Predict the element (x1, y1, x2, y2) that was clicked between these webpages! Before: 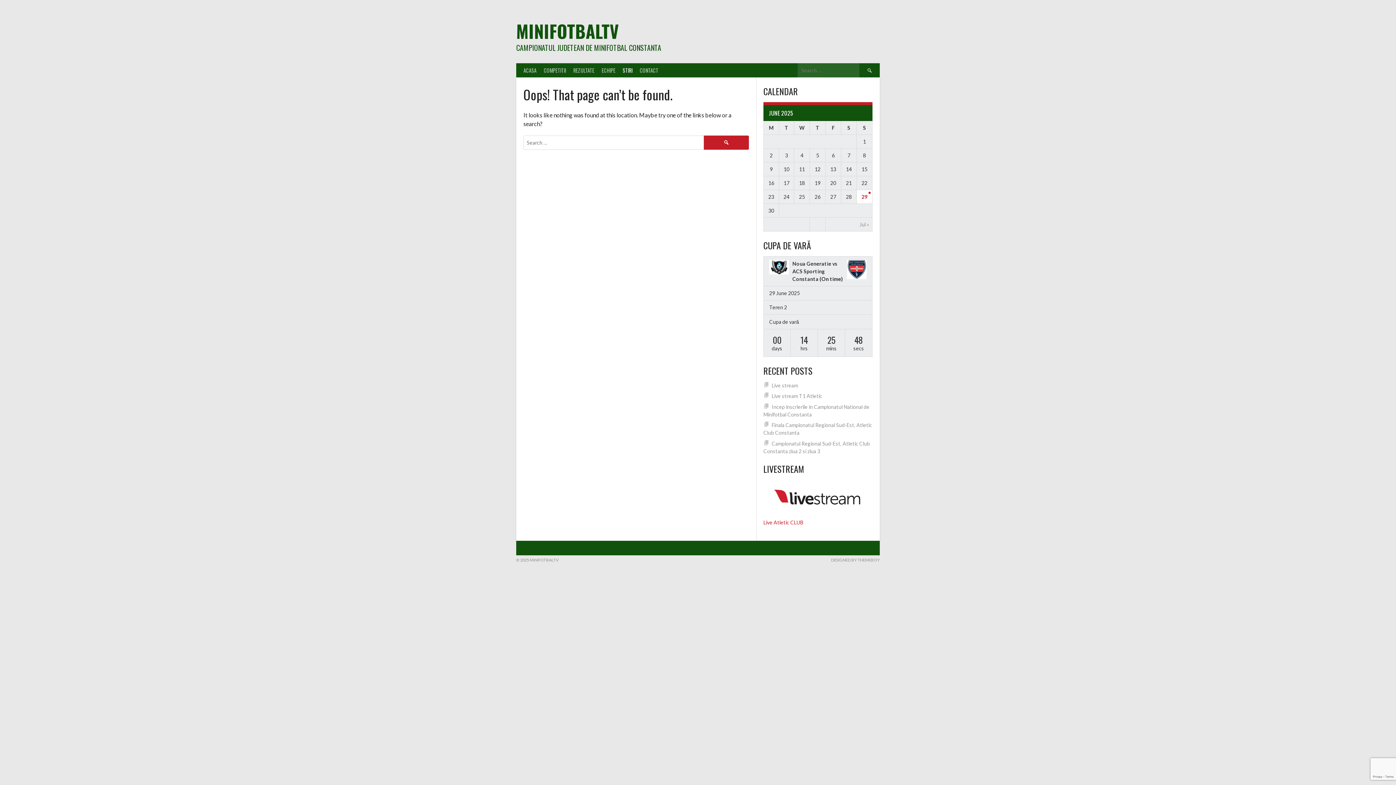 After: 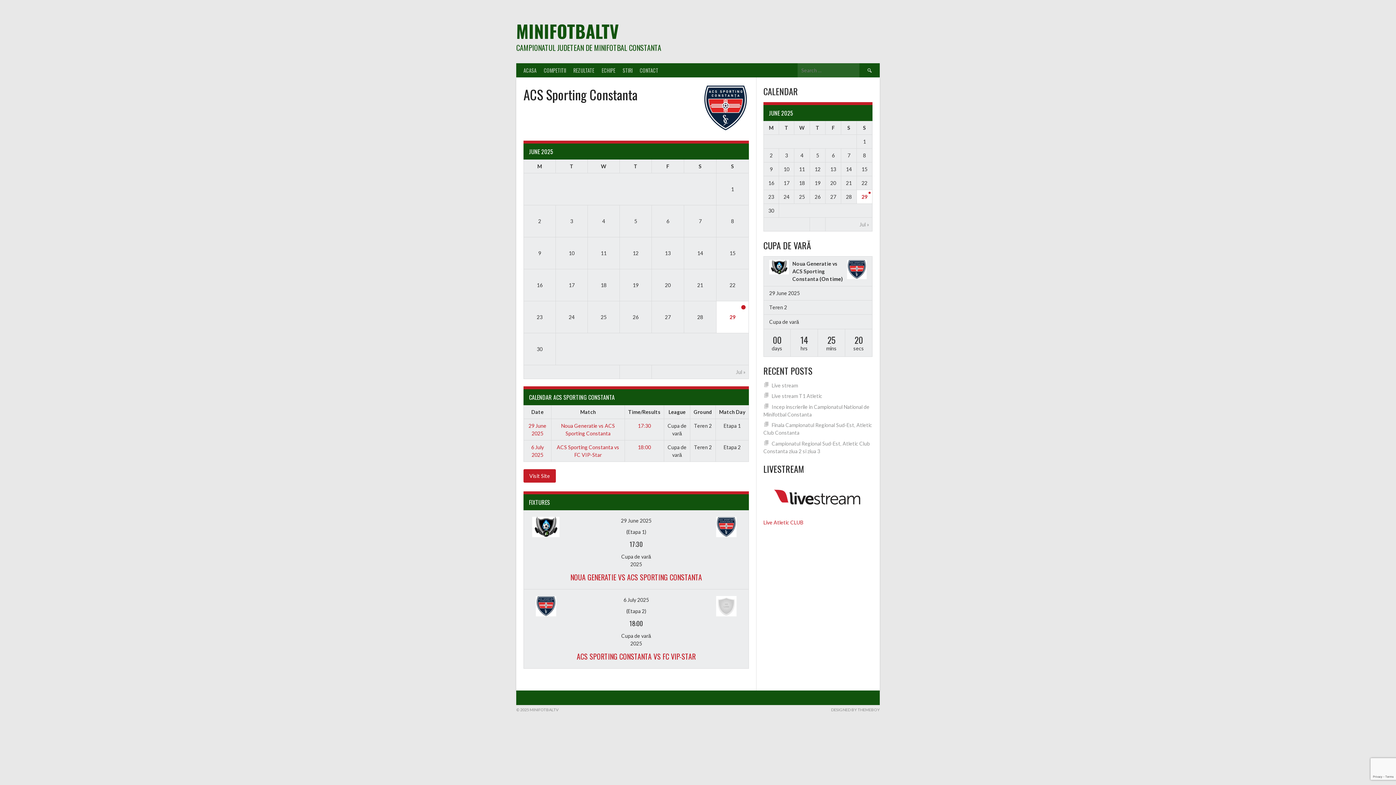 Action: bbox: (847, 259, 866, 281)